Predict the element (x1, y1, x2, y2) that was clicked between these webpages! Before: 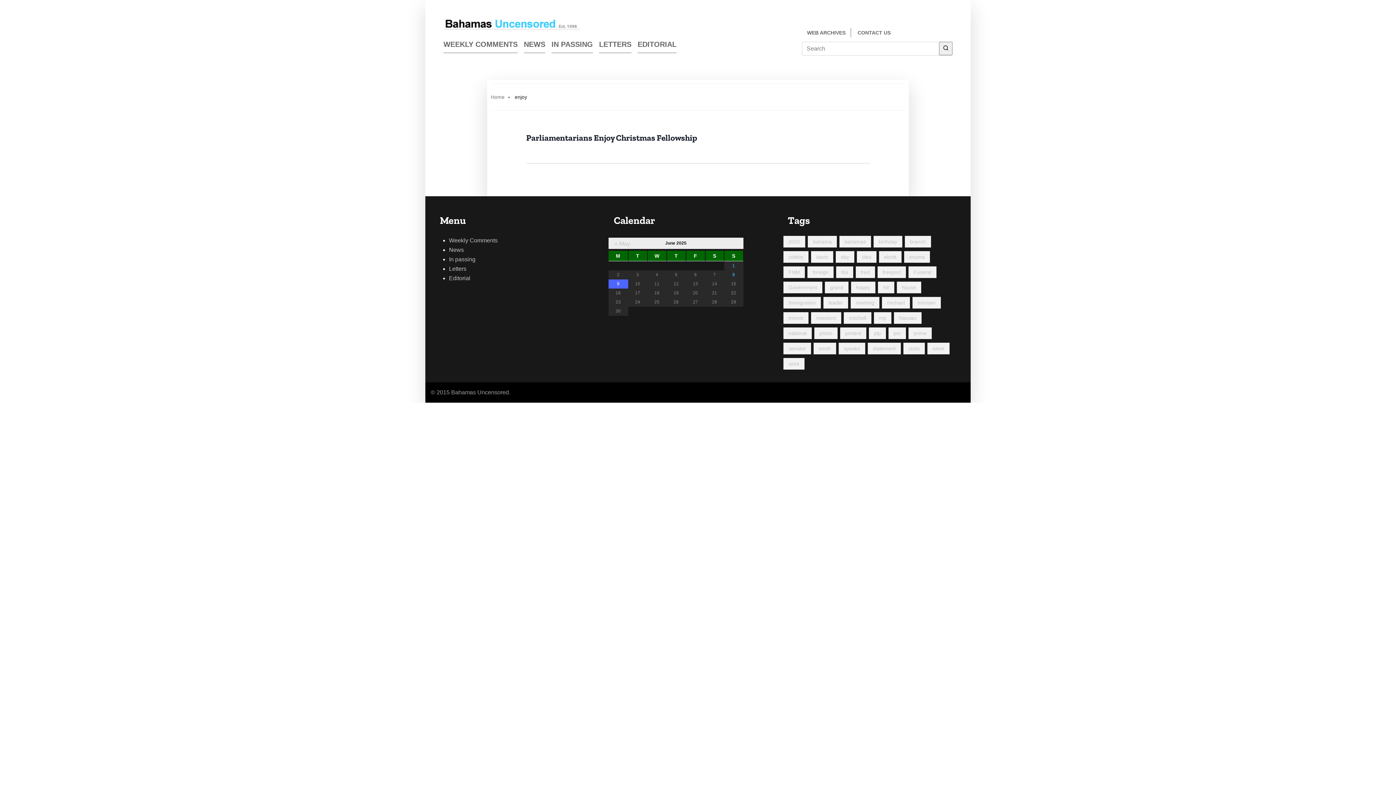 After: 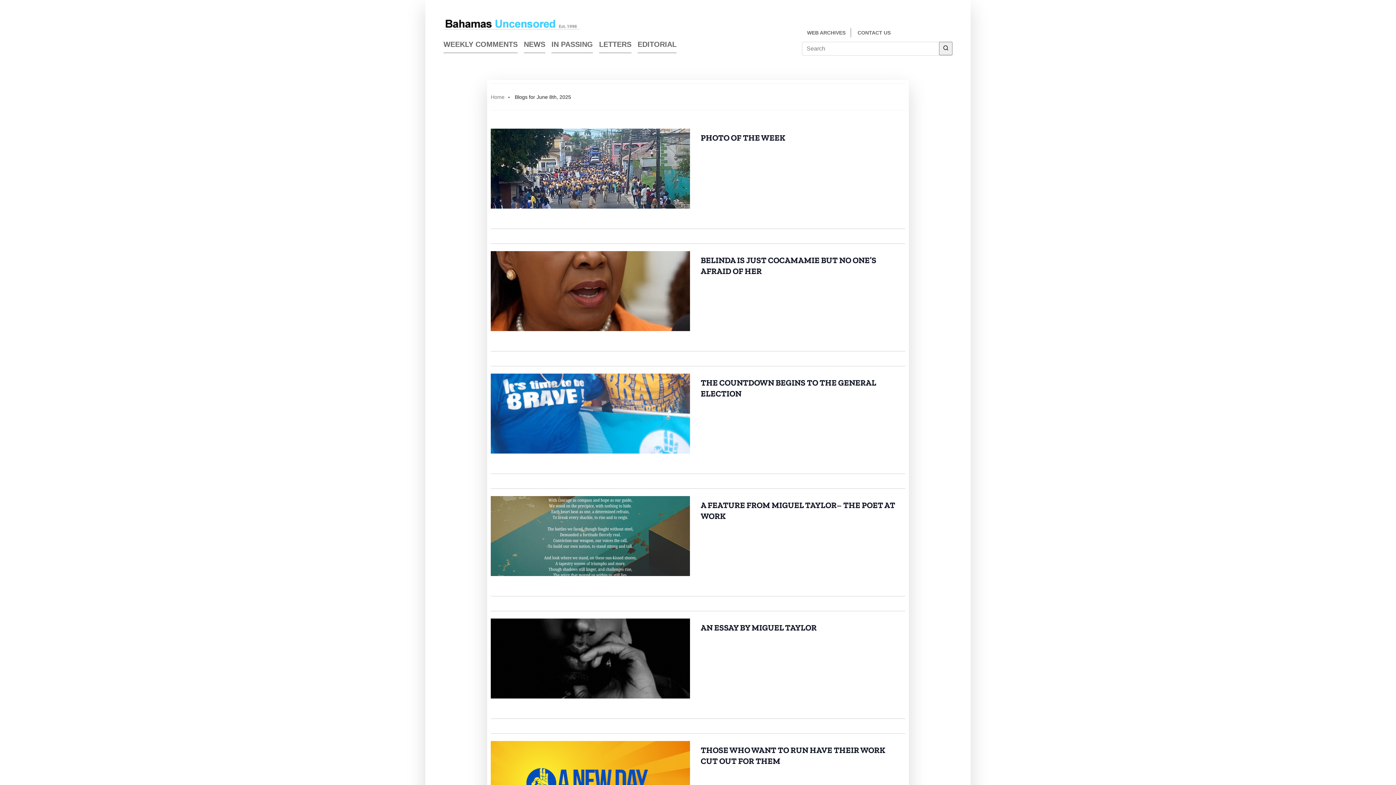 Action: label: Posts published on June 8, 2025 bbox: (732, 271, 735, 278)